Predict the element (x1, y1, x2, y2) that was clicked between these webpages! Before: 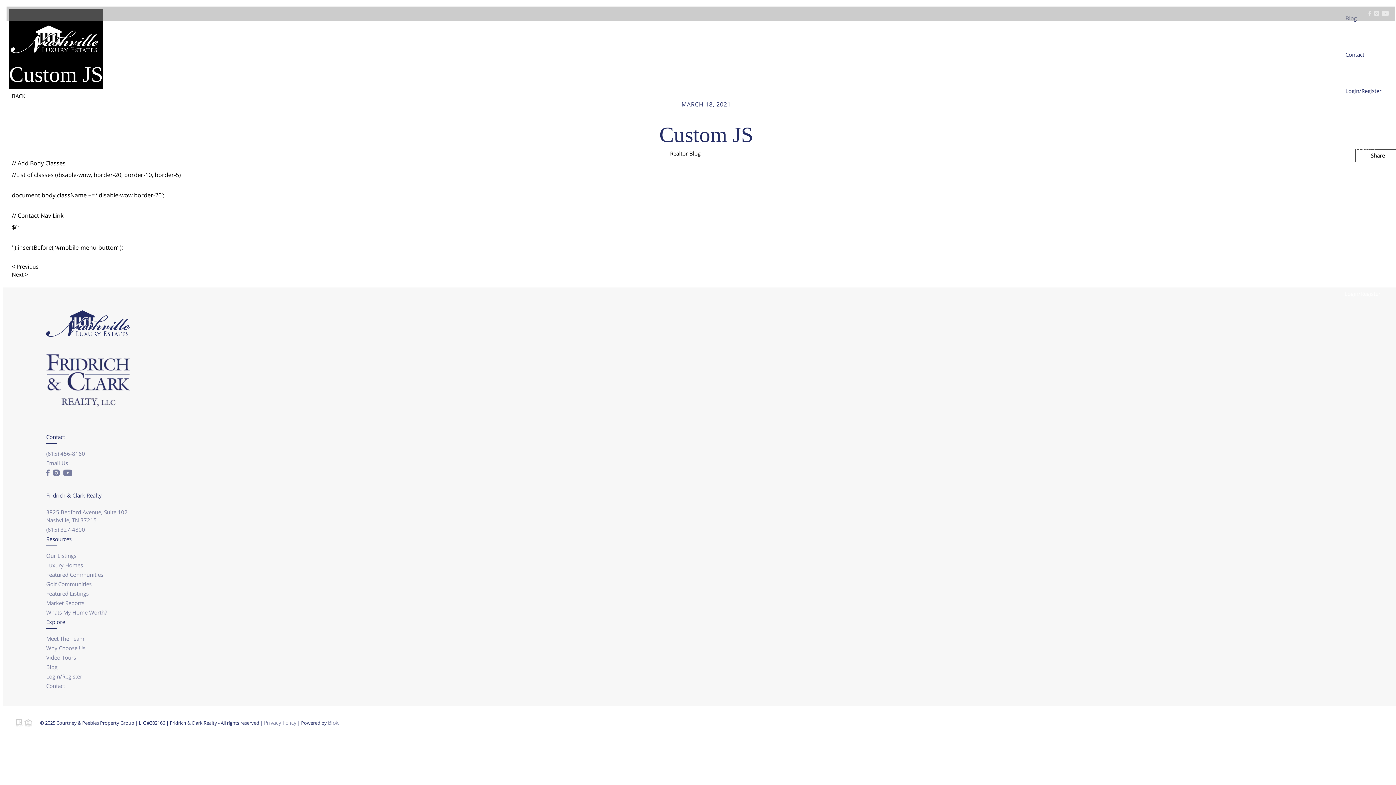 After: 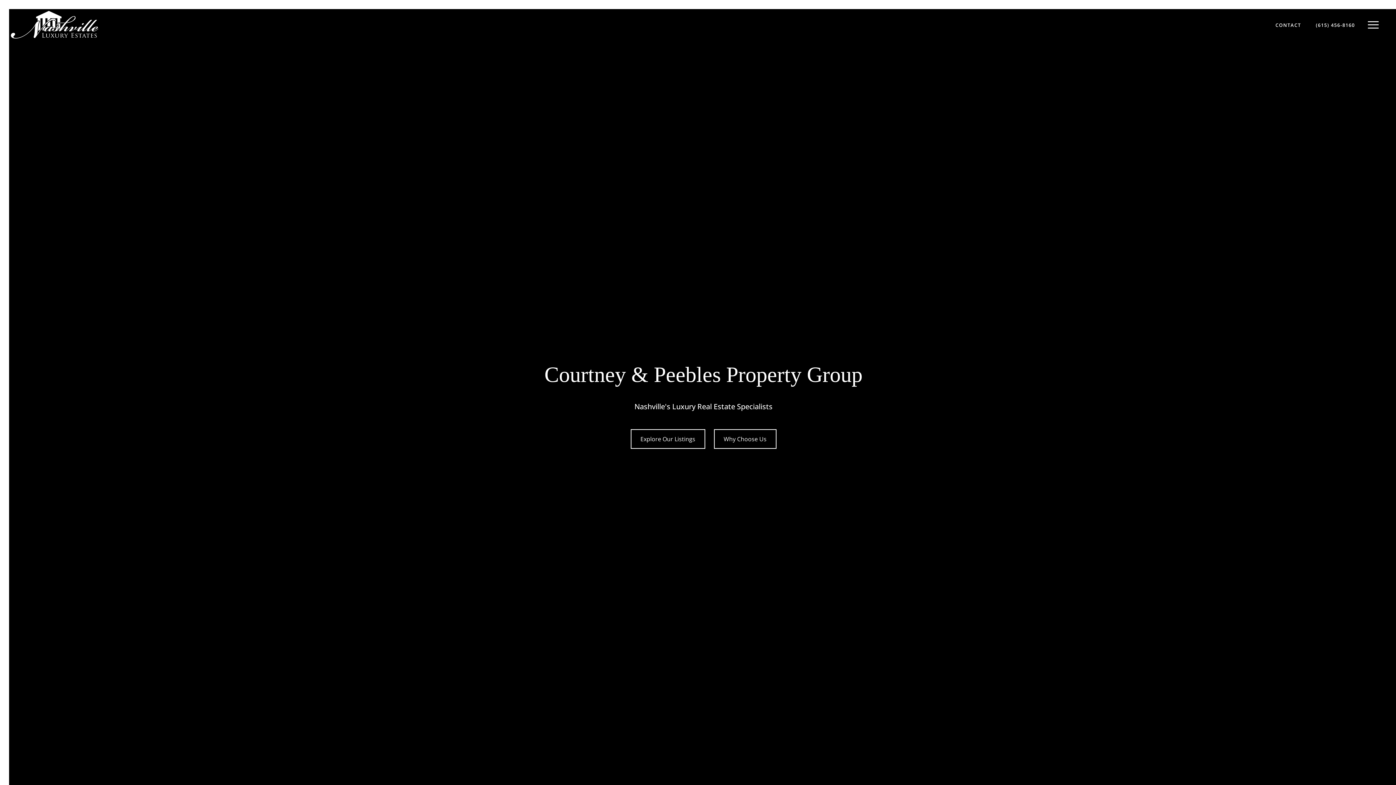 Action: bbox: (6, 20, 102, 57)